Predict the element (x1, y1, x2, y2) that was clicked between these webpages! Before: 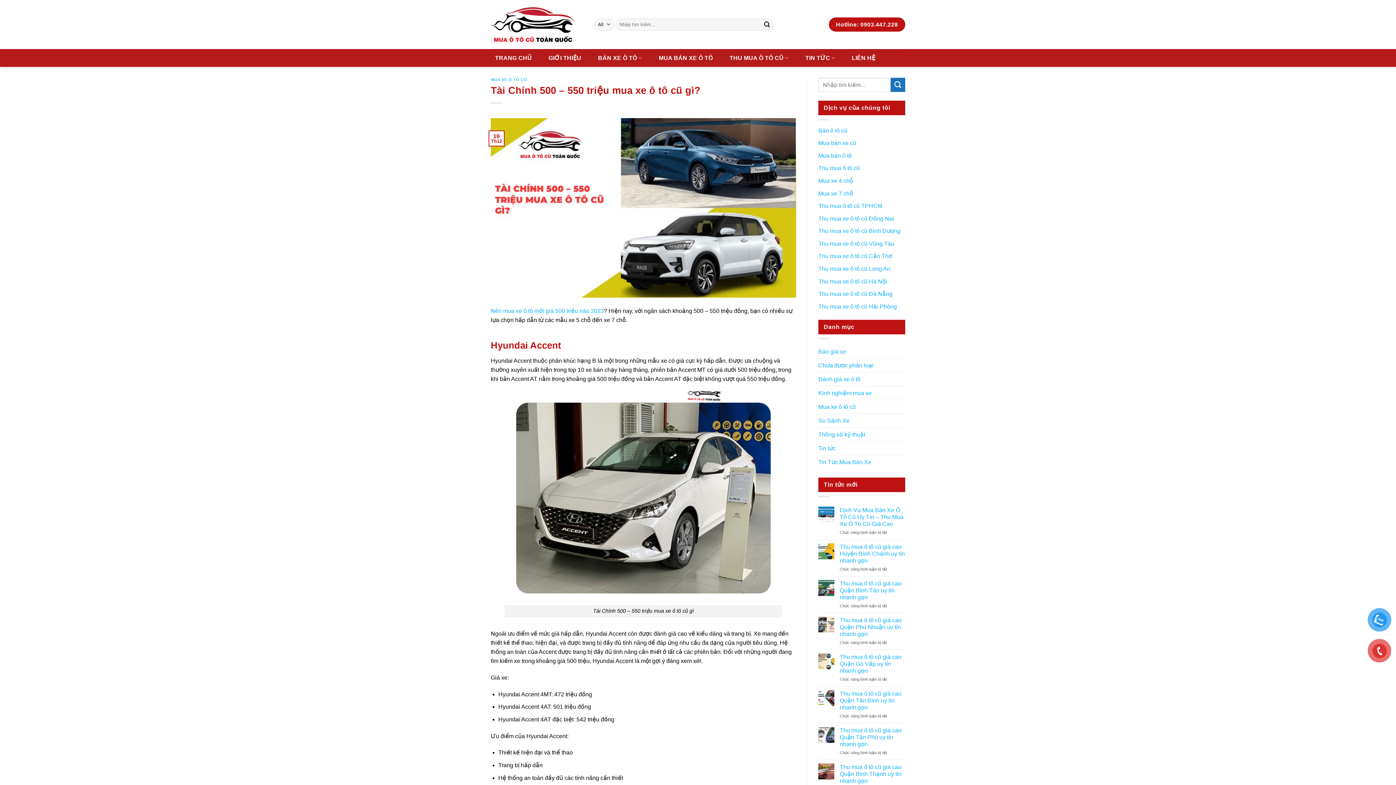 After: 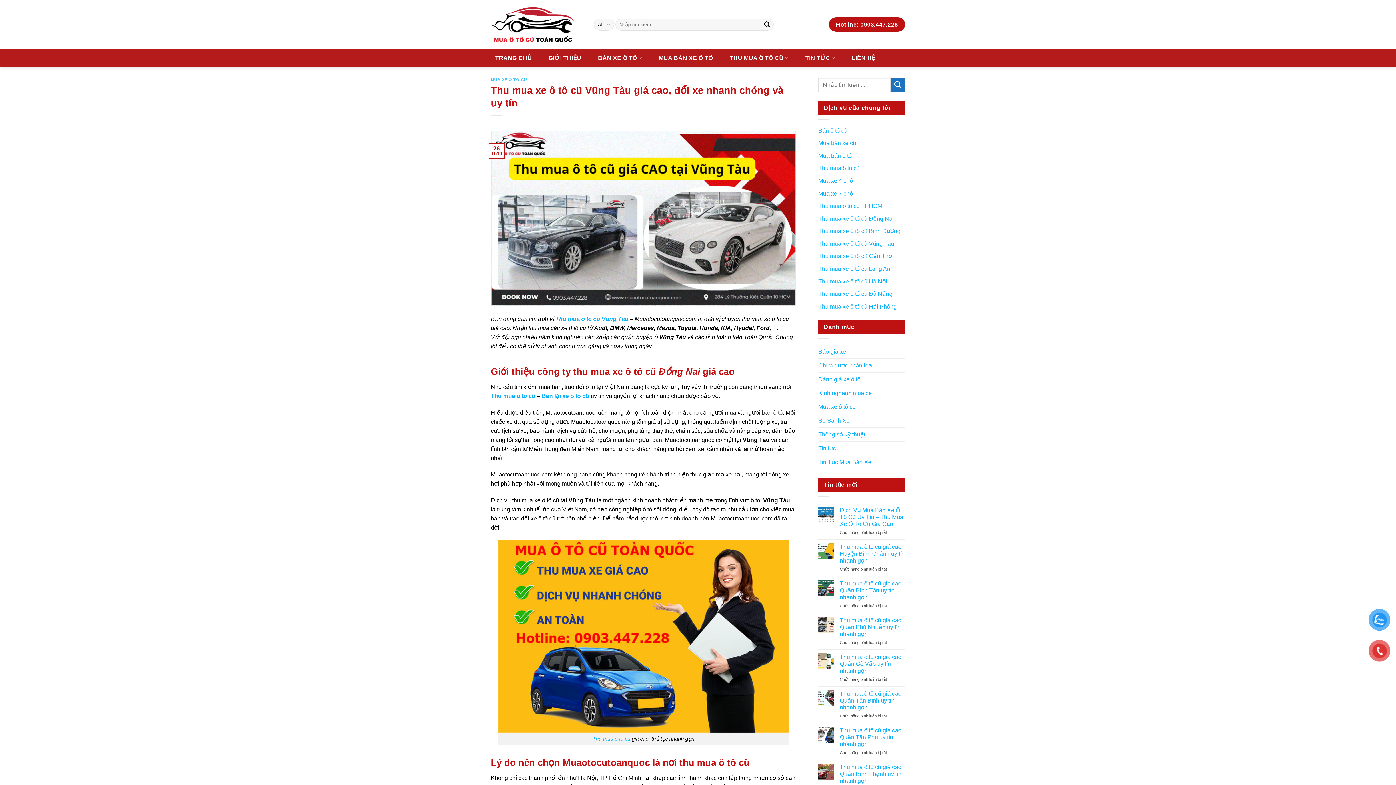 Action: label: Thu mua xe ô tô cũ Vũng Tàu bbox: (818, 240, 894, 246)